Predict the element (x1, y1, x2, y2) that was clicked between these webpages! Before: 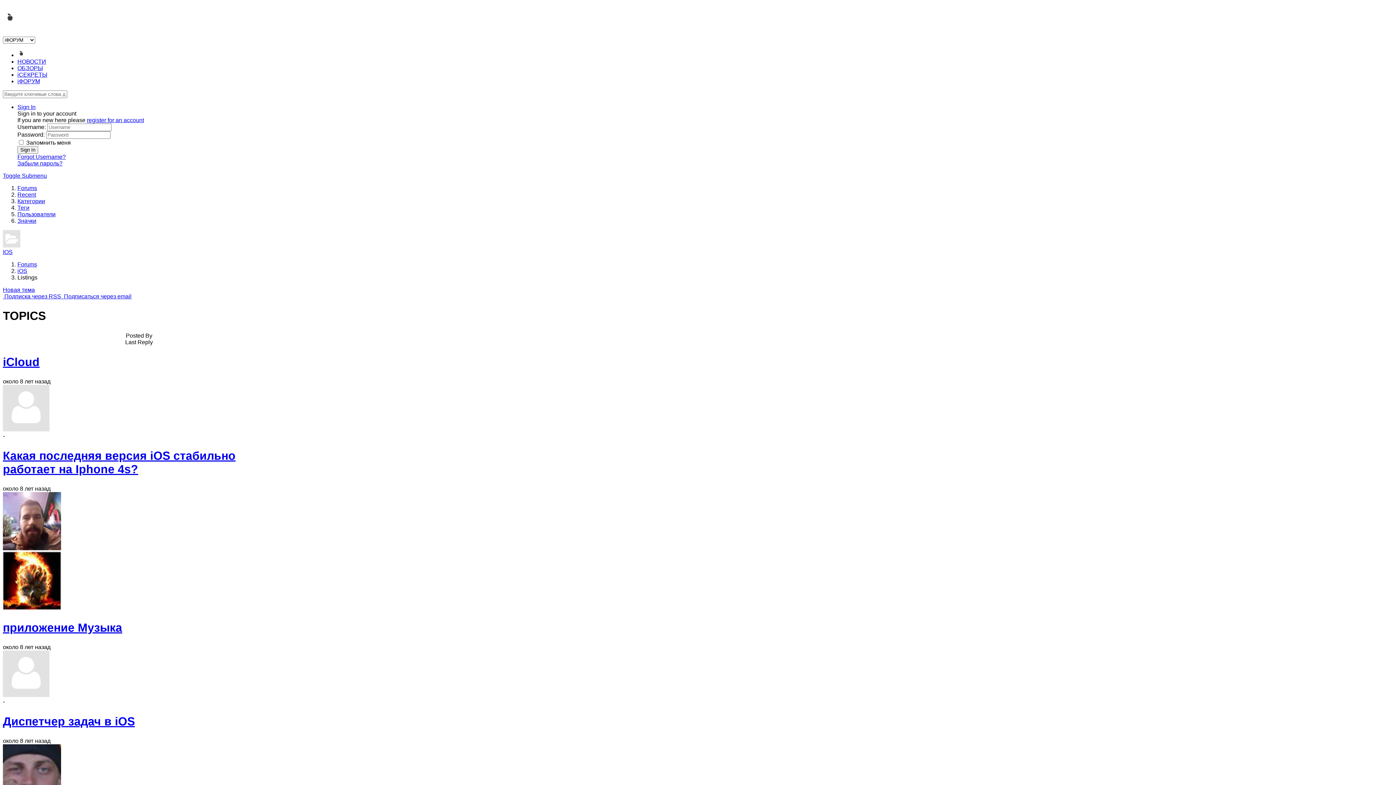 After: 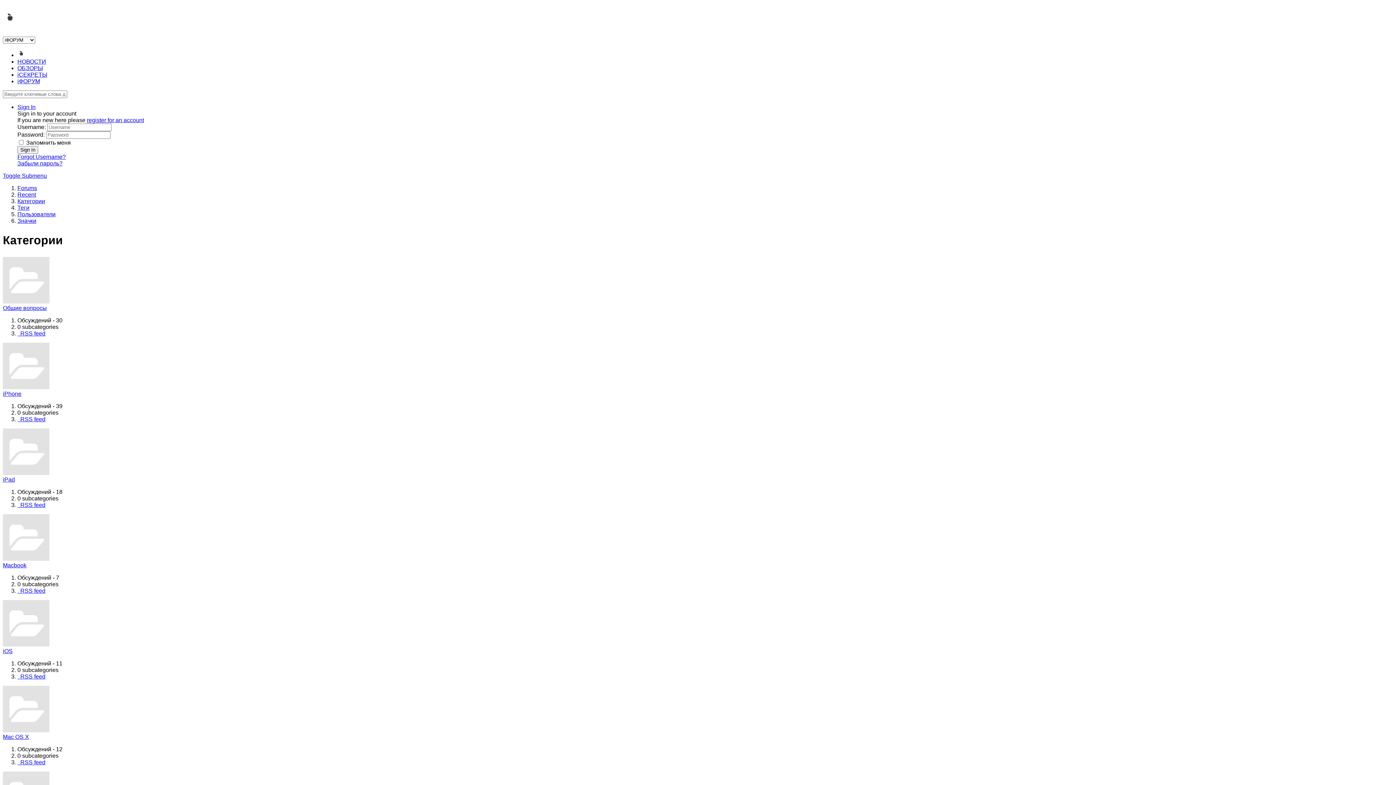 Action: bbox: (17, 198, 45, 204) label: Категории